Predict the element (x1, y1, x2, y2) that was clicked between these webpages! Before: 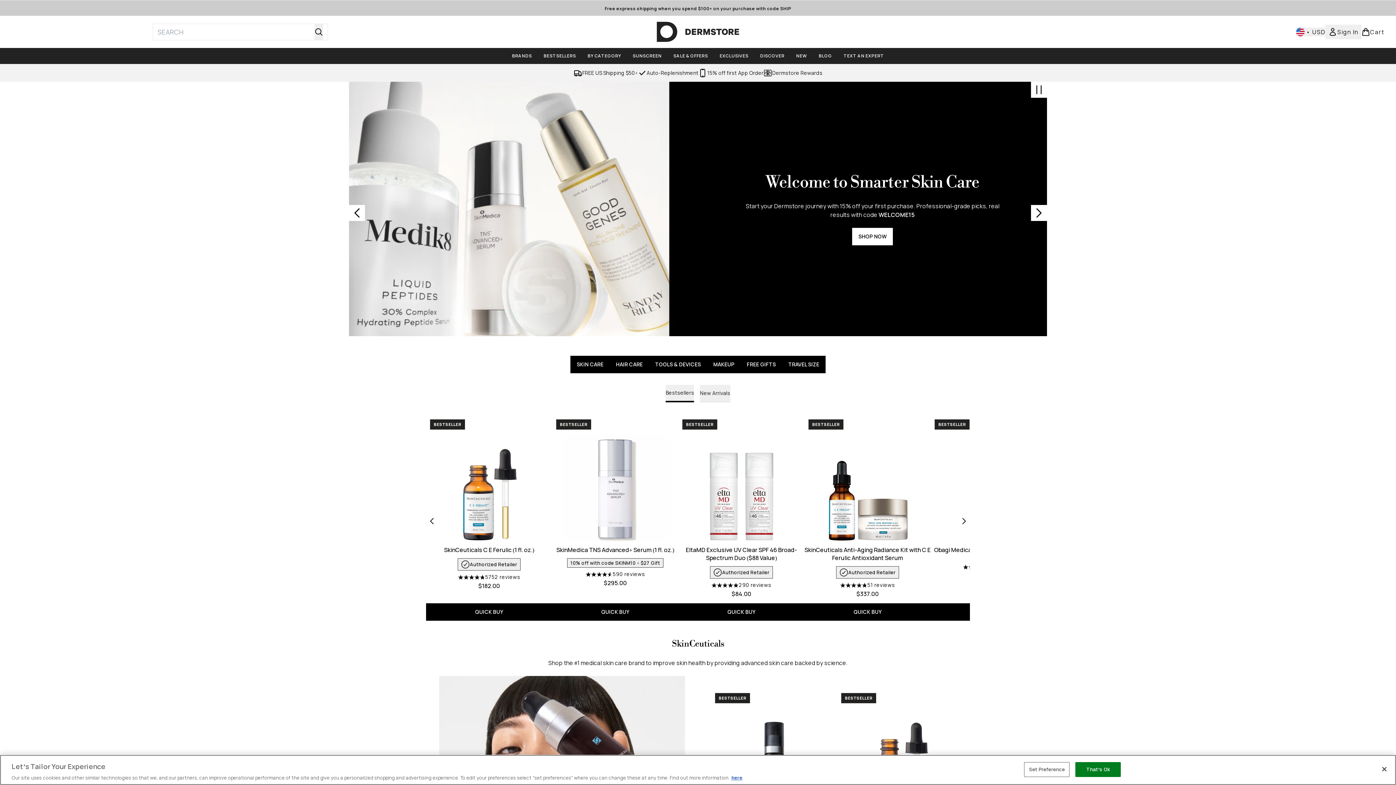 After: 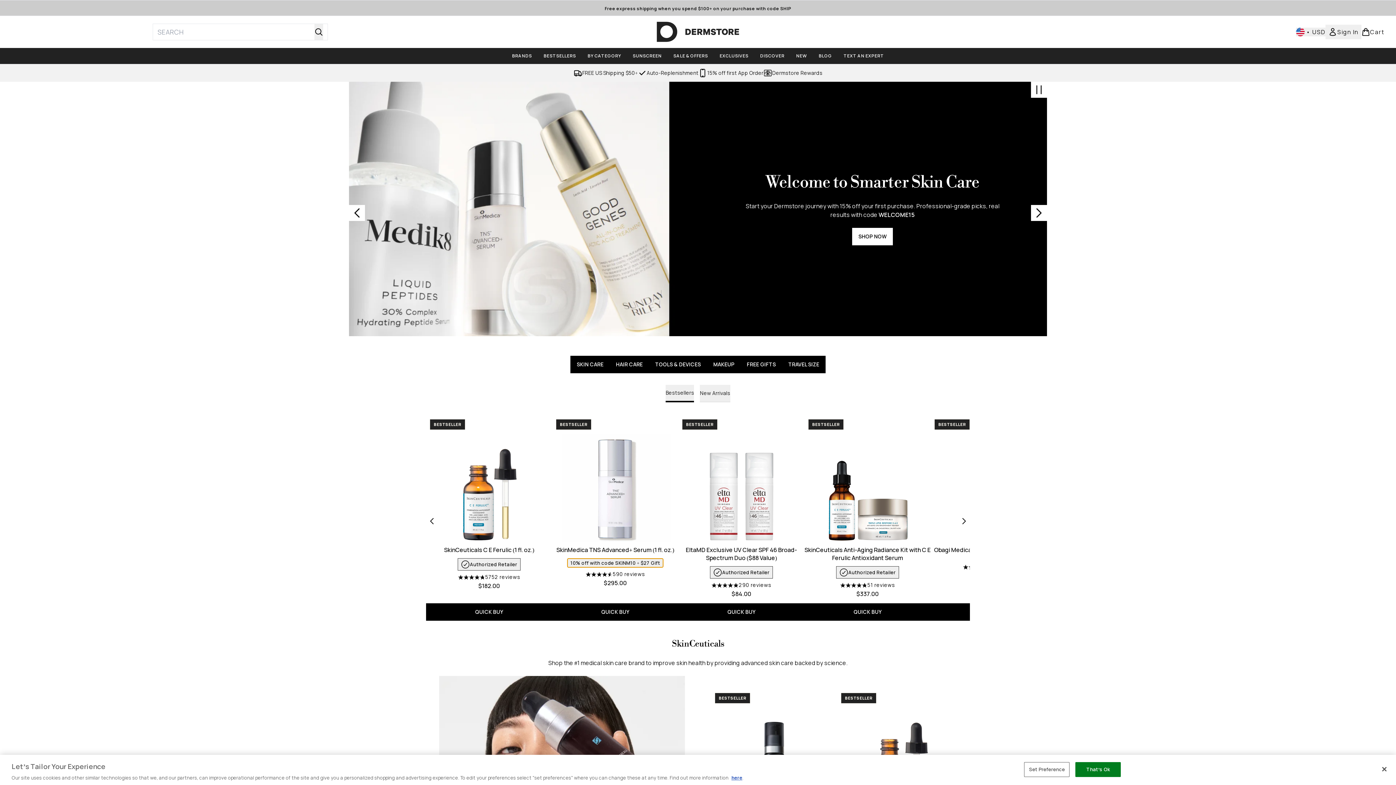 Action: label: 10% off with code SKINM10 + $27 Gift bbox: (567, 558, 663, 568)